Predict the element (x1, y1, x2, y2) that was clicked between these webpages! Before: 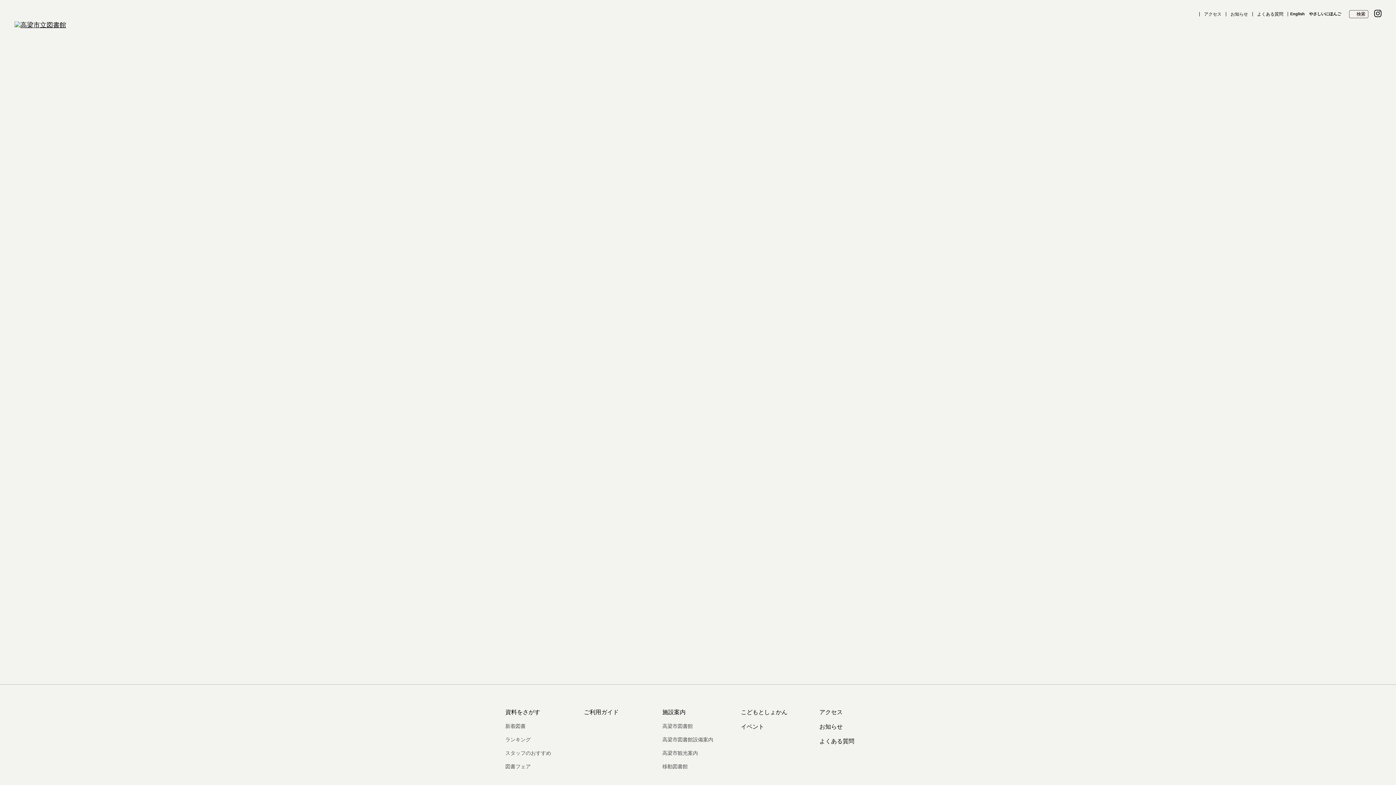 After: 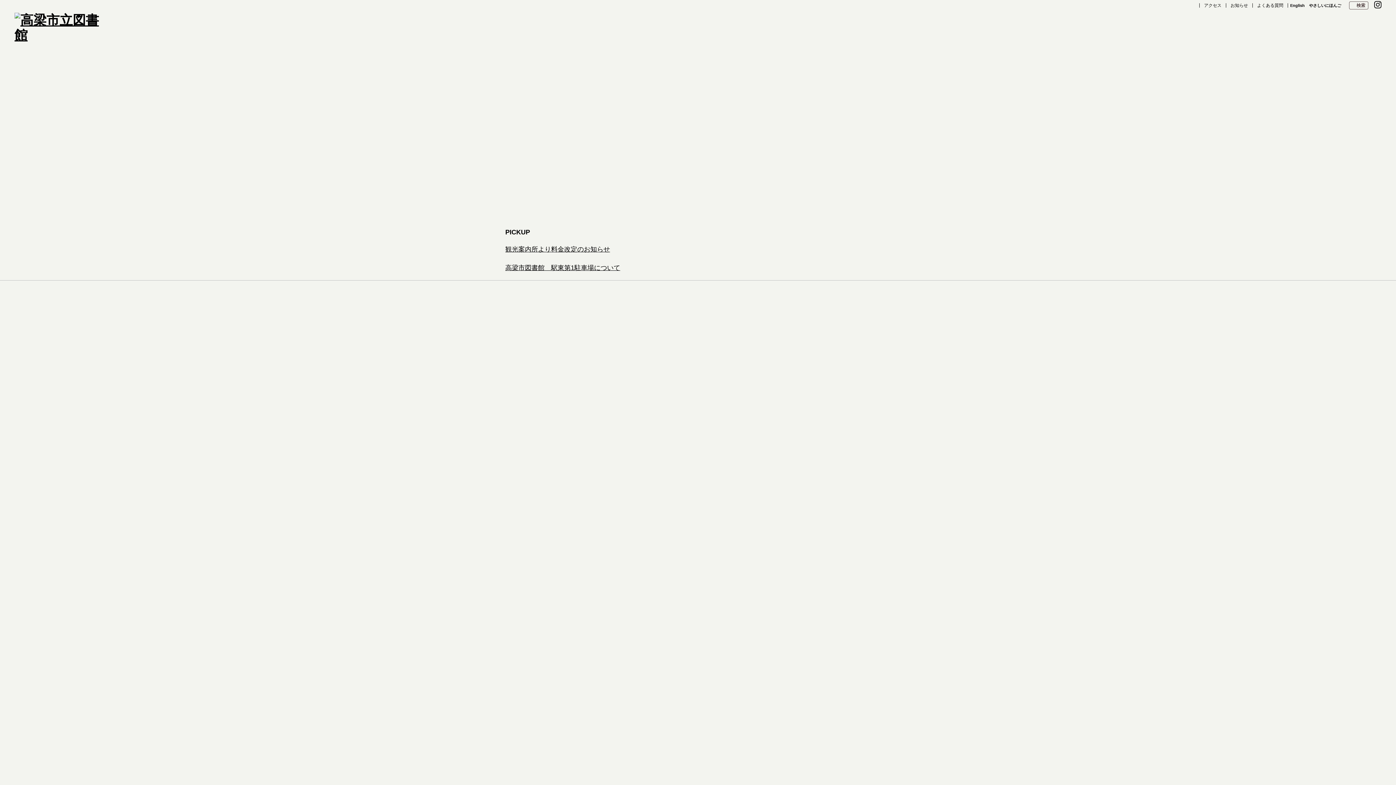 Action: bbox: (14, 21, 107, 28)